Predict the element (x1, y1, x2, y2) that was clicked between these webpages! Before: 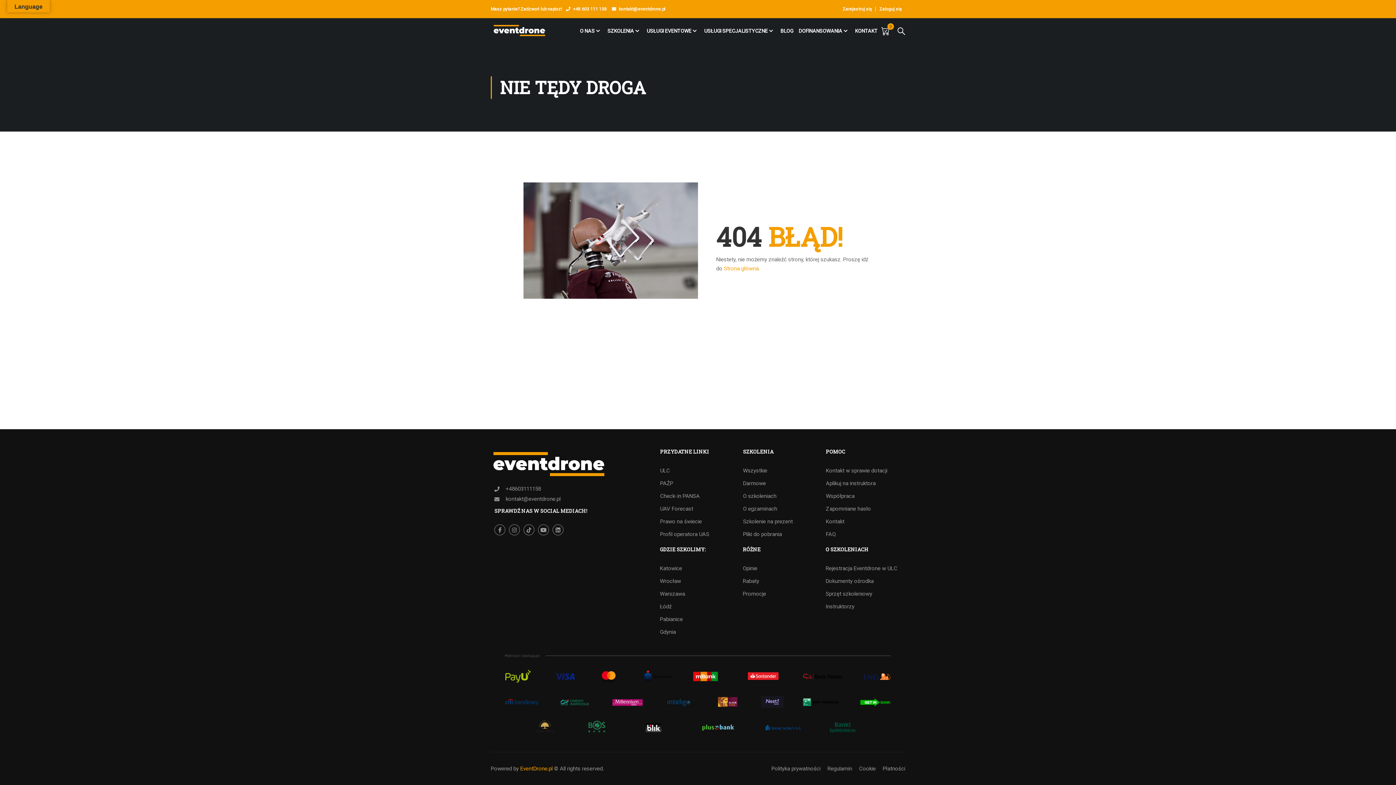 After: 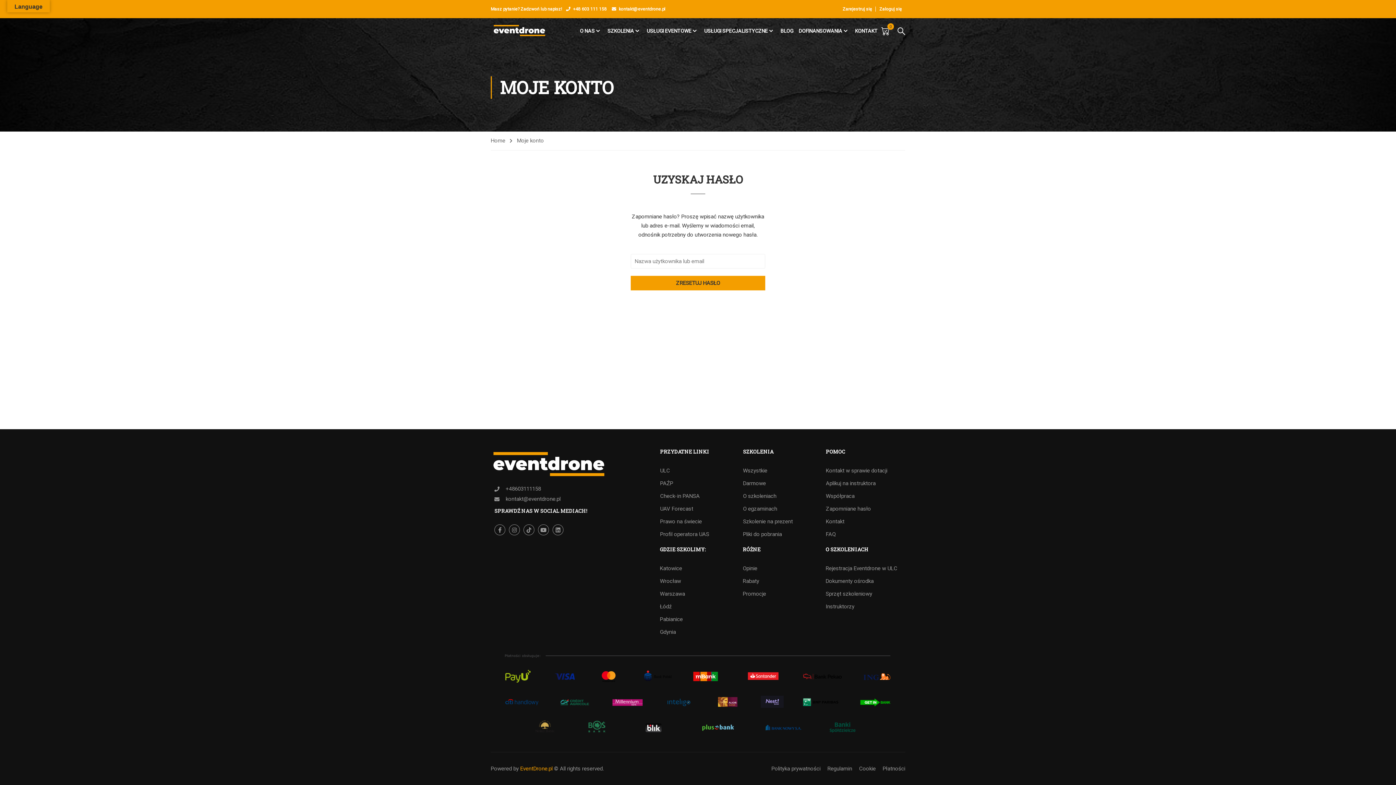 Action: bbox: (826, 503, 901, 514) label: Zapomniane hasło